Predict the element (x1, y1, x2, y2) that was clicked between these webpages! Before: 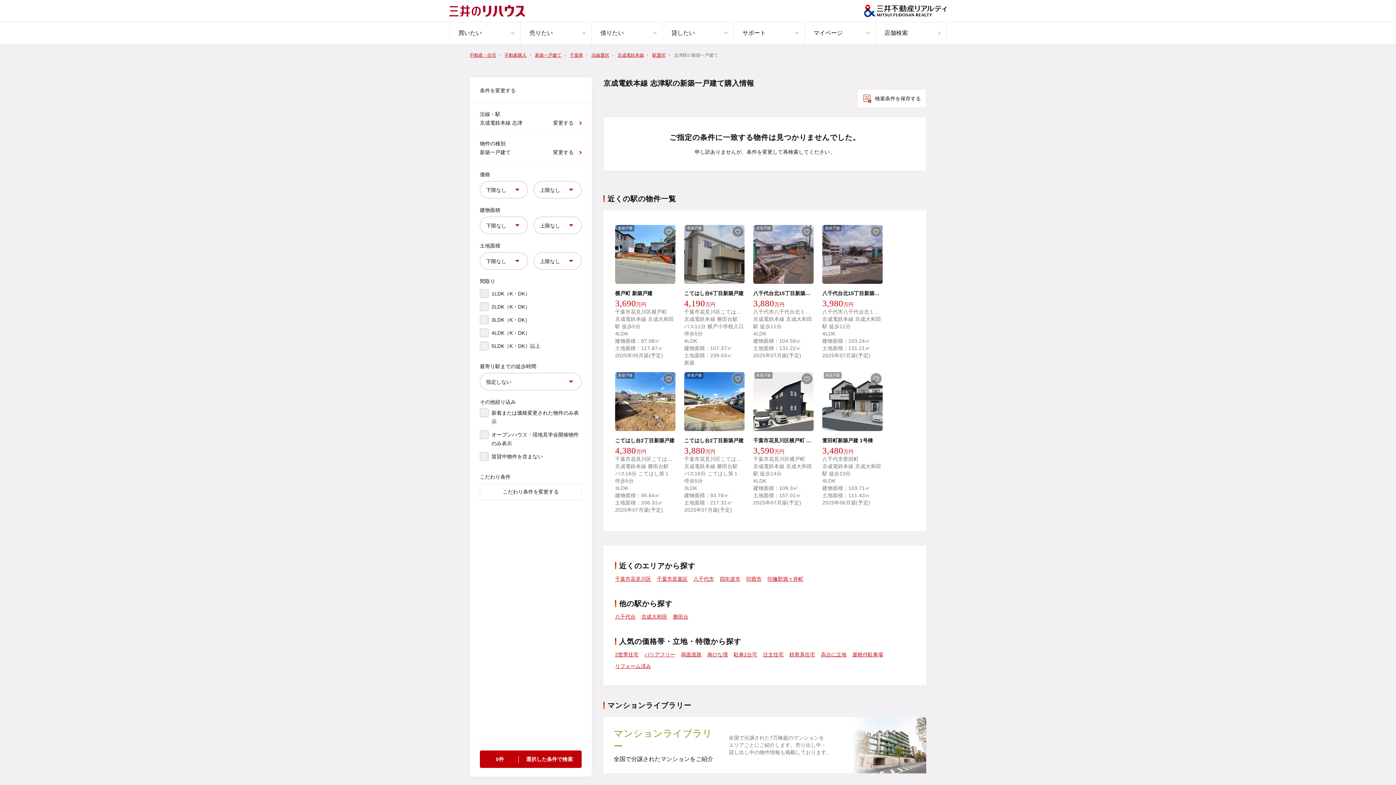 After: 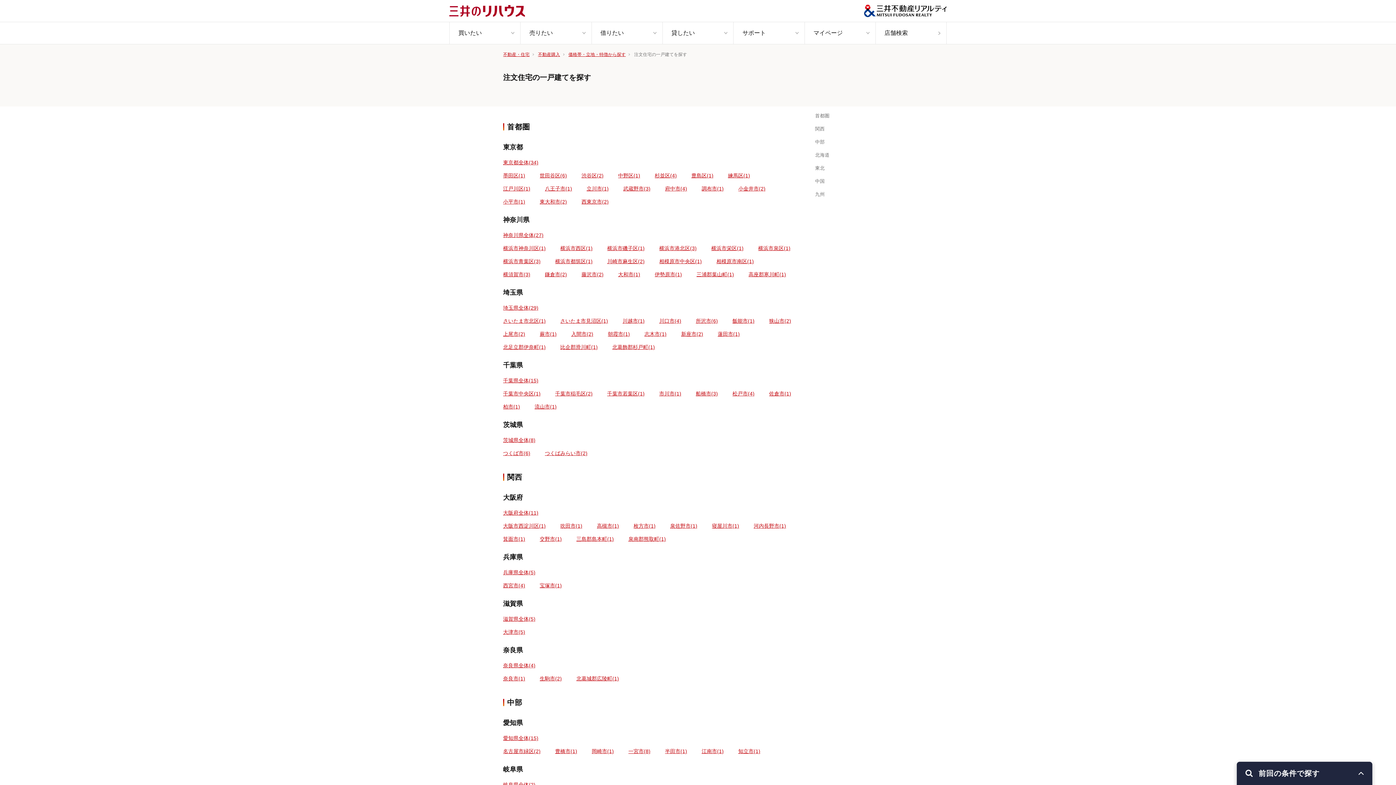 Action: bbox: (763, 650, 783, 659) label: 注文住宅